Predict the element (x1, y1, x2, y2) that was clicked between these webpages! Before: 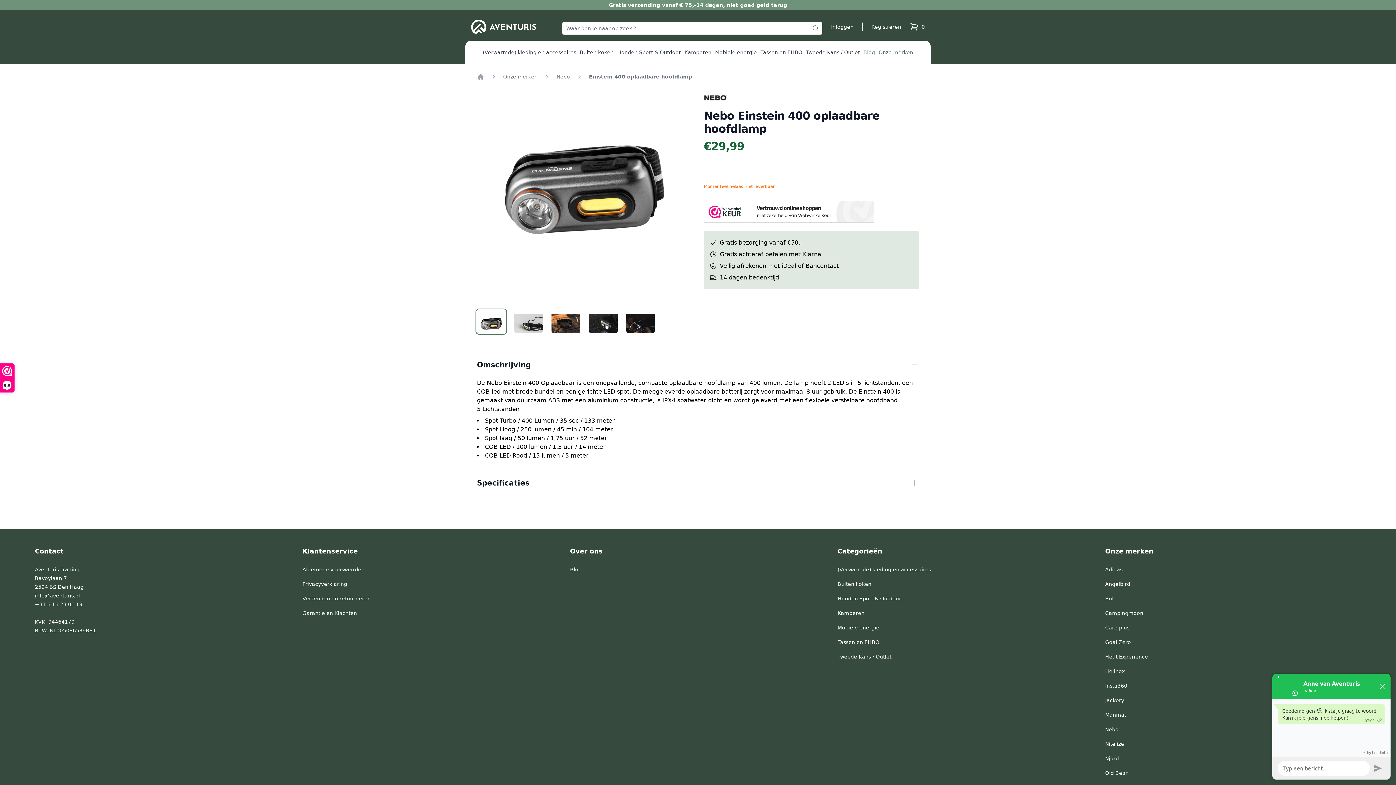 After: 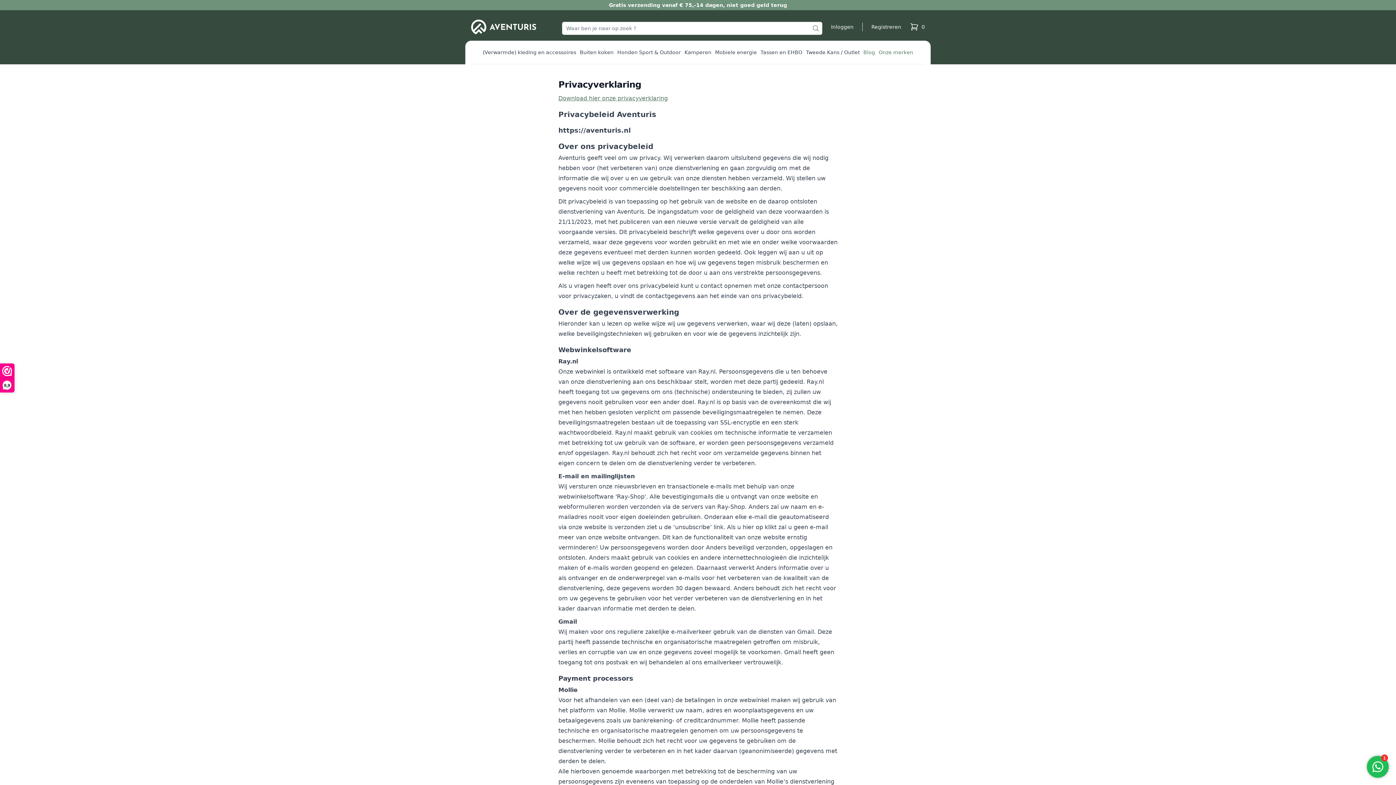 Action: bbox: (302, 581, 347, 587) label: Privacyverklaring